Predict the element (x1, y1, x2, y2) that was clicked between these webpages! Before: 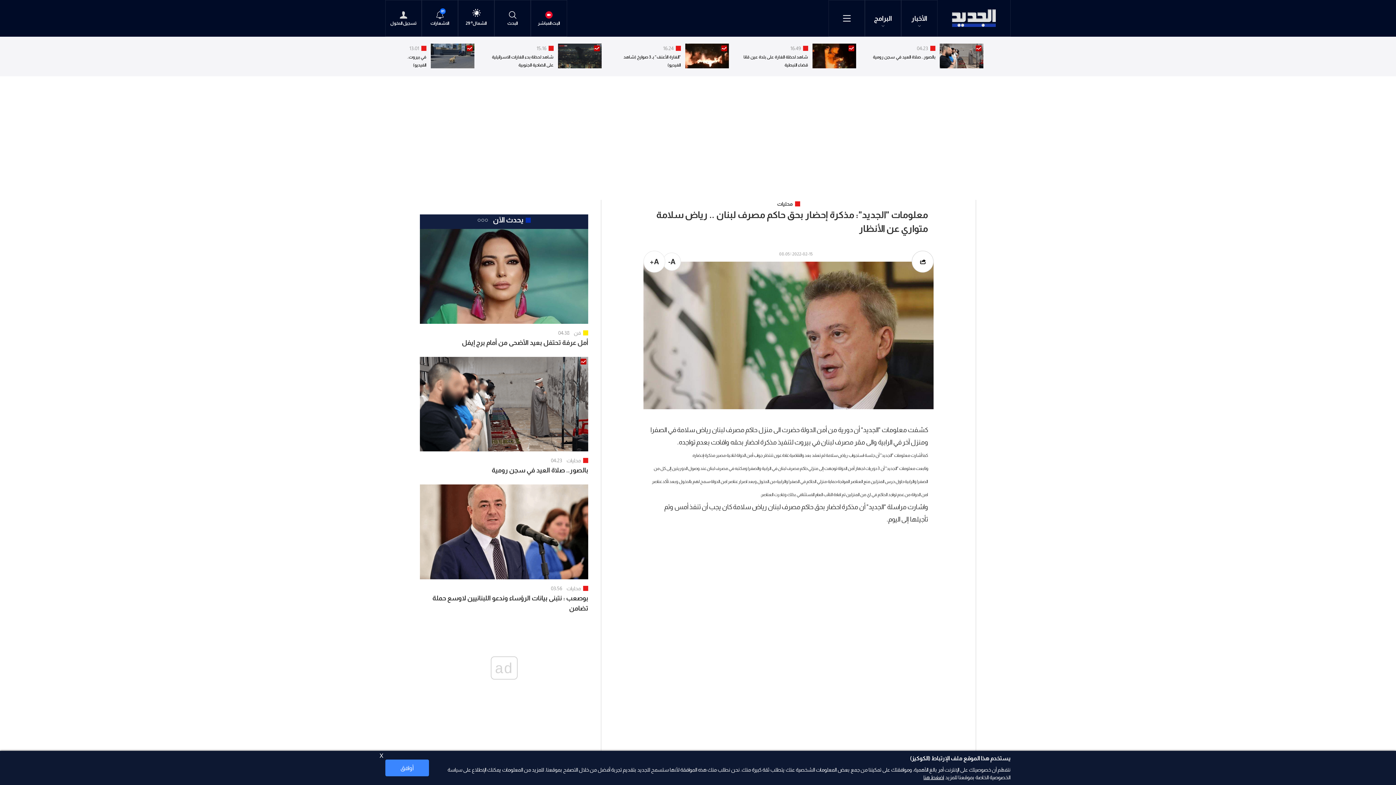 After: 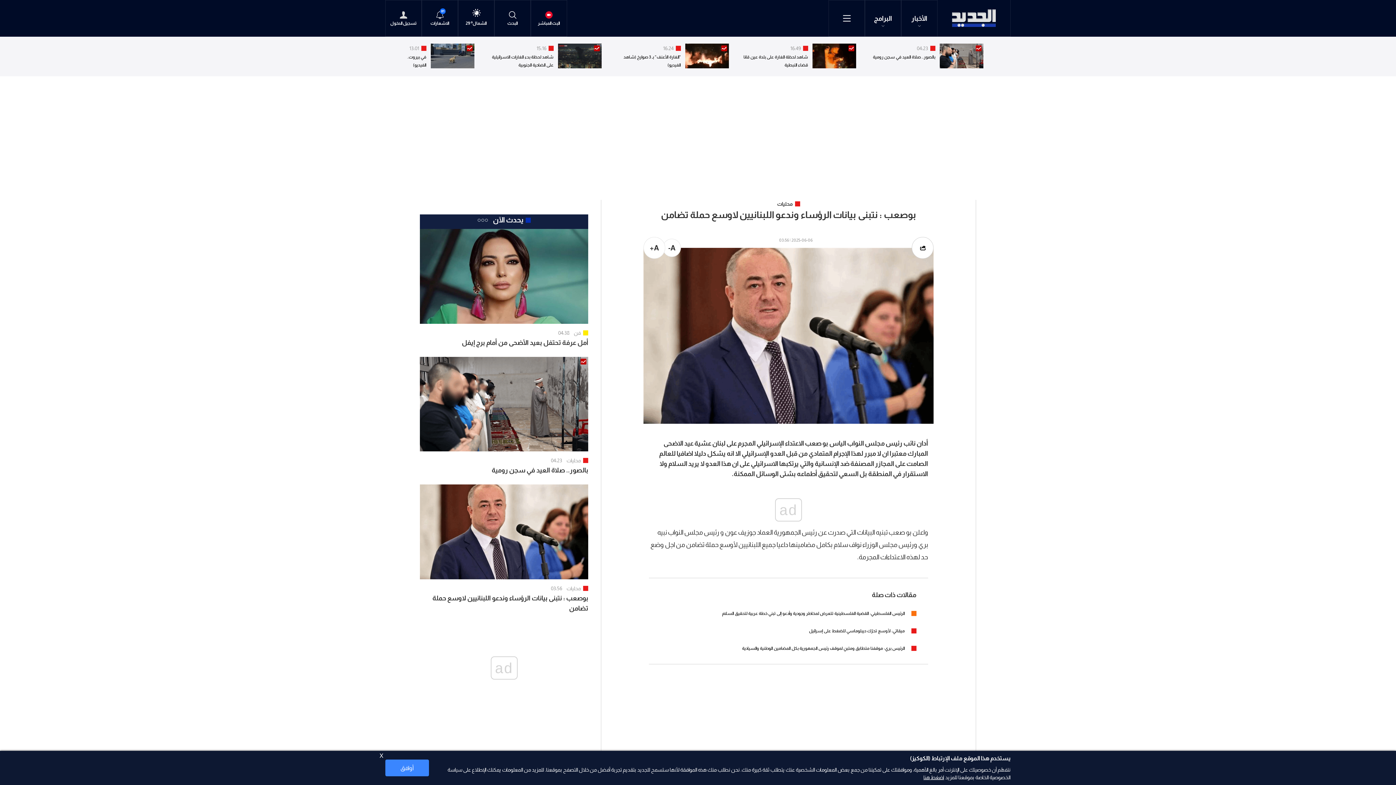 Action: label: بوصعب : نتبنى بيانات الرؤساء وندعو اللبنانيين لاوسع حملة تضامن bbox: (420, 593, 588, 613)